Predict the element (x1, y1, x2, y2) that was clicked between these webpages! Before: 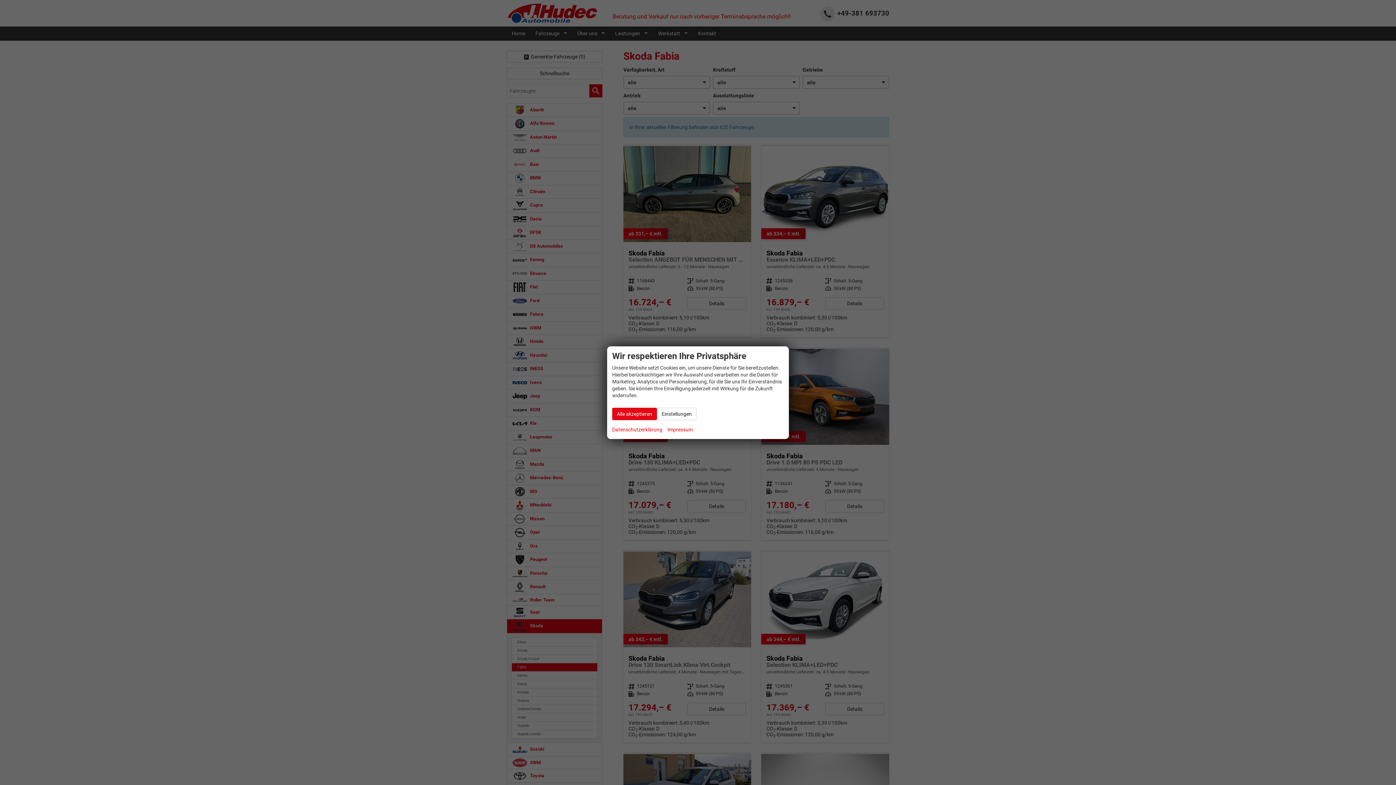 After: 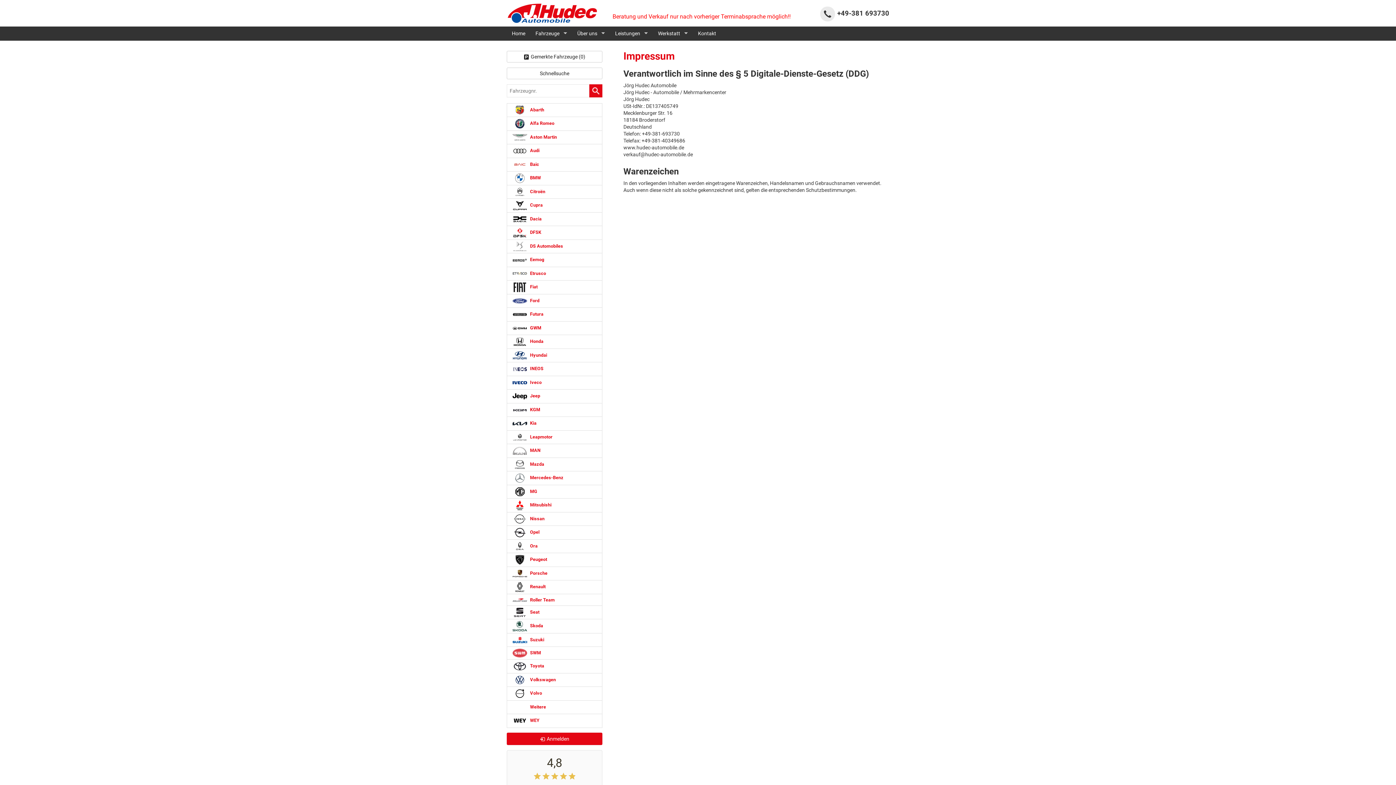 Action: label: Impressum bbox: (667, 425, 693, 434)